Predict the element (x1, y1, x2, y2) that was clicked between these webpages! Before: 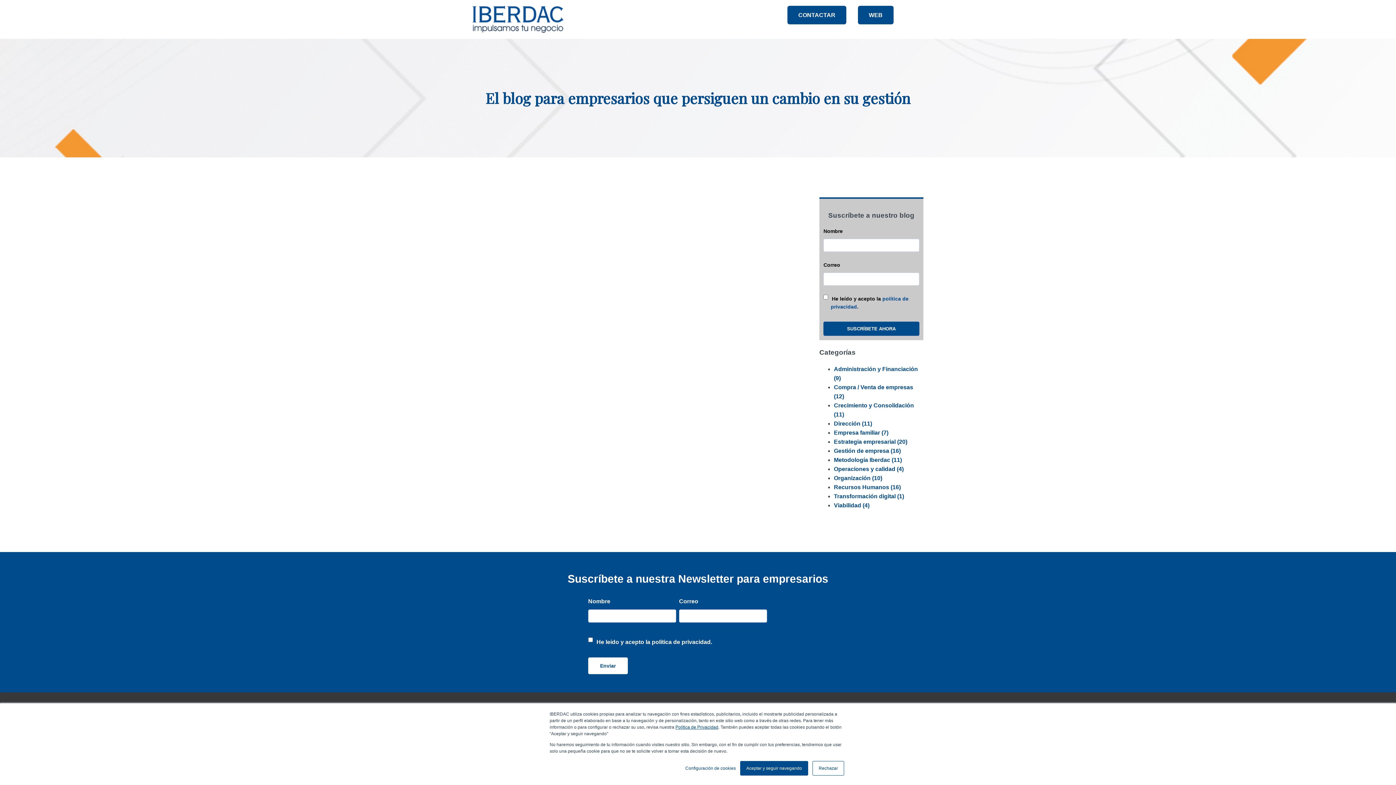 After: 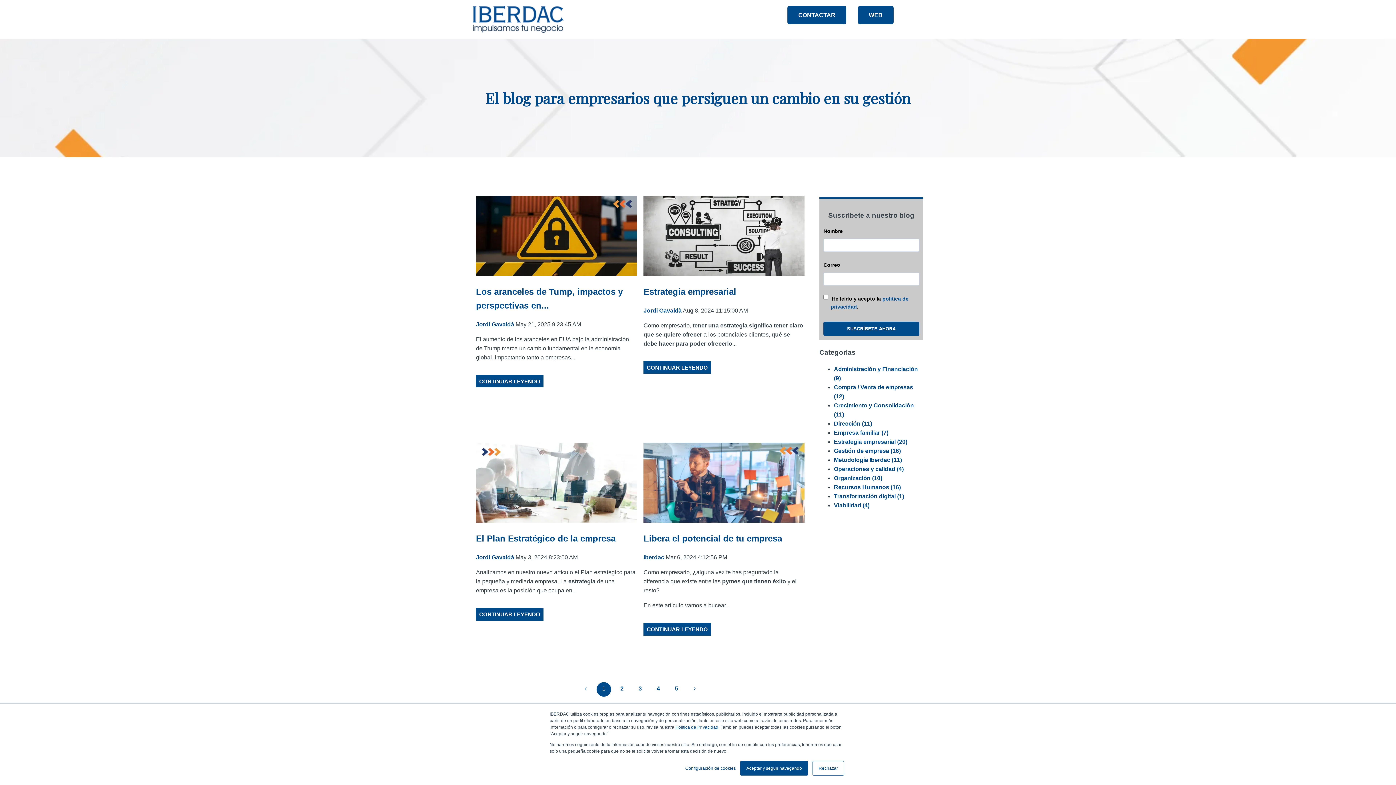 Action: label: Estrategia empresarial (20) bbox: (834, 438, 907, 445)